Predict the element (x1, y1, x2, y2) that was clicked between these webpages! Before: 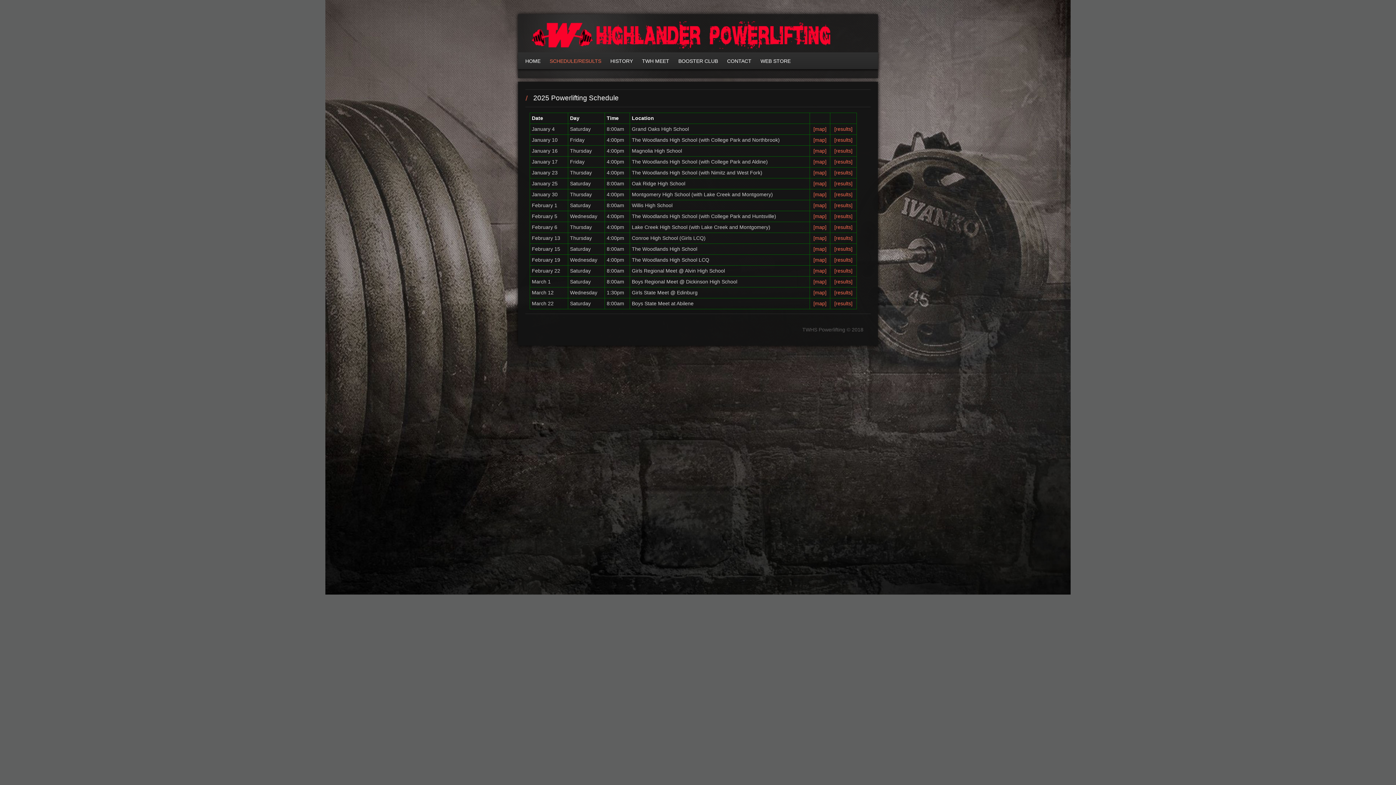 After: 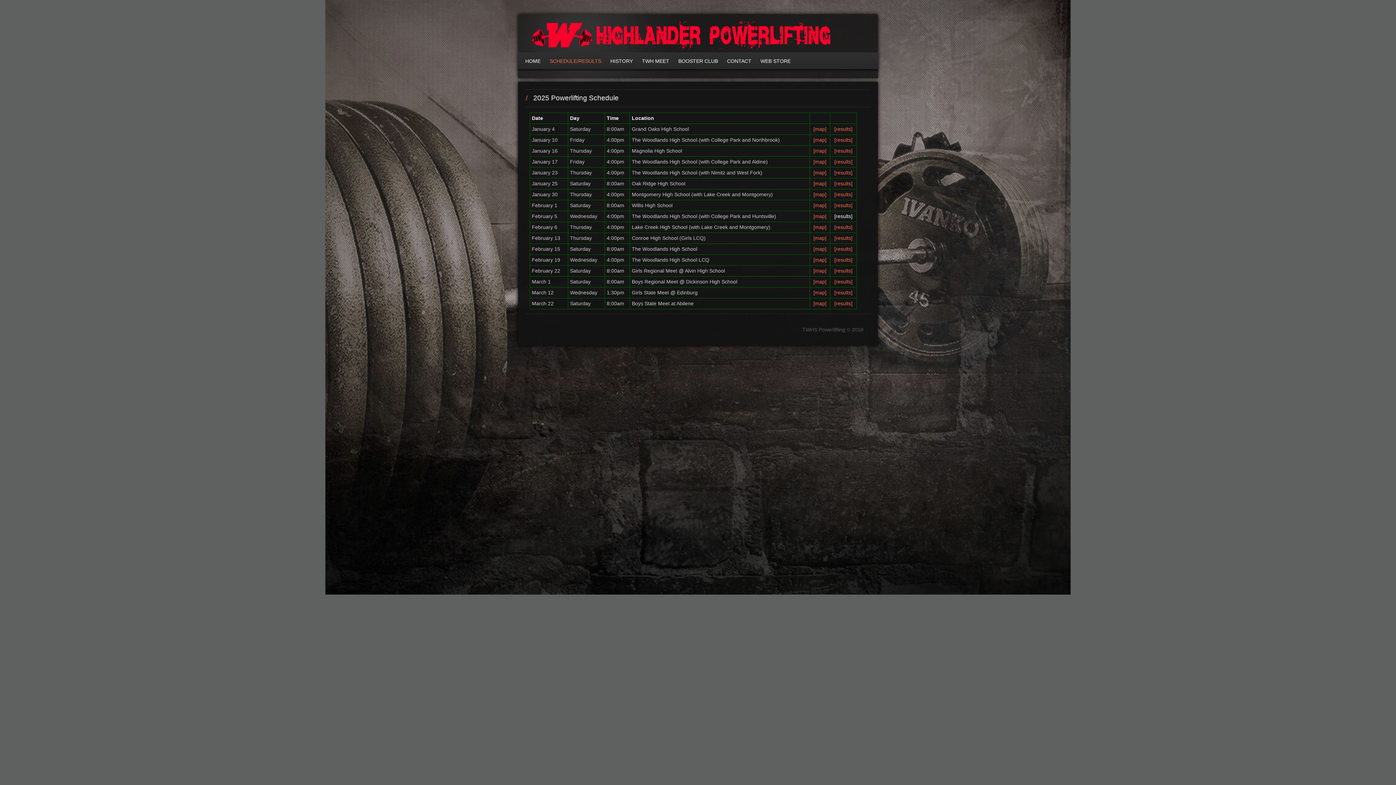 Action: bbox: (834, 213, 852, 219) label: [results]